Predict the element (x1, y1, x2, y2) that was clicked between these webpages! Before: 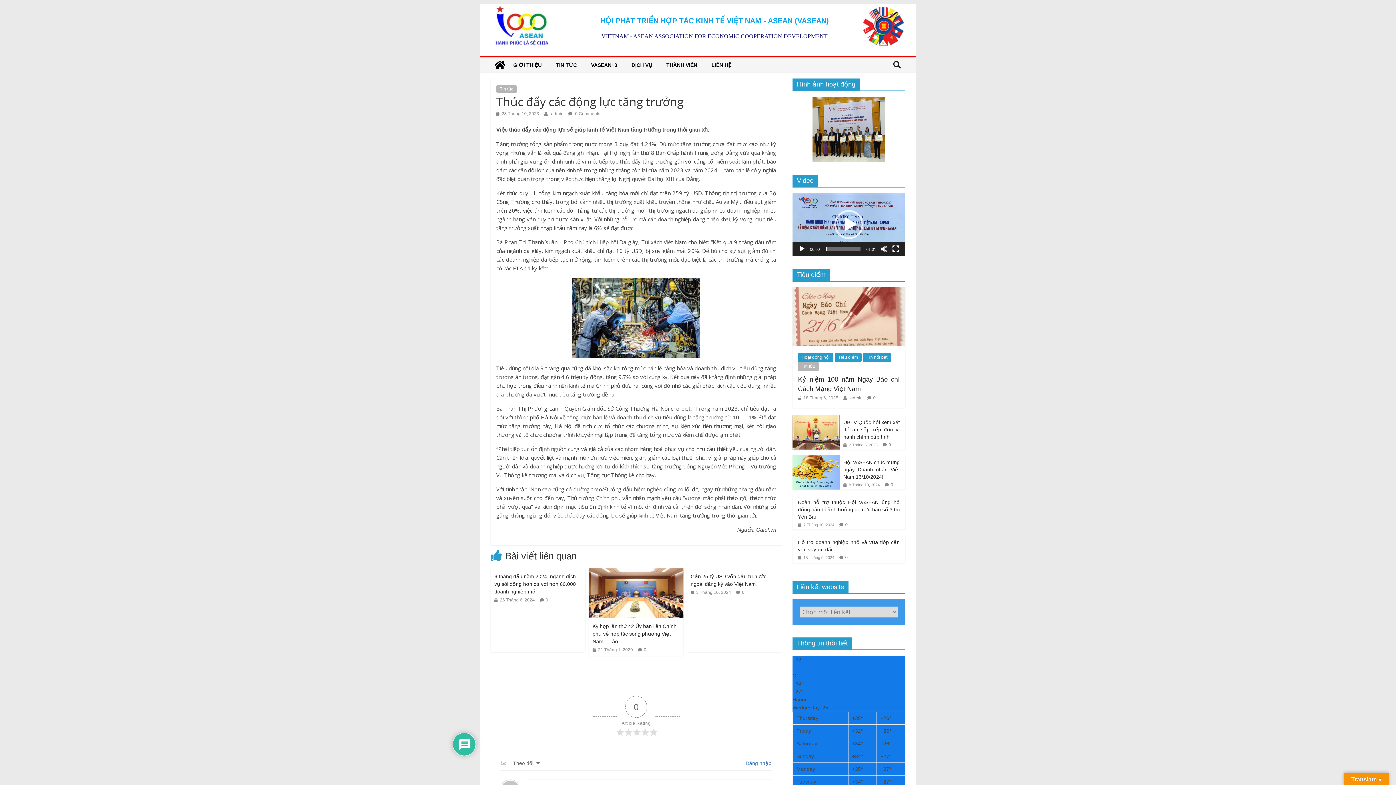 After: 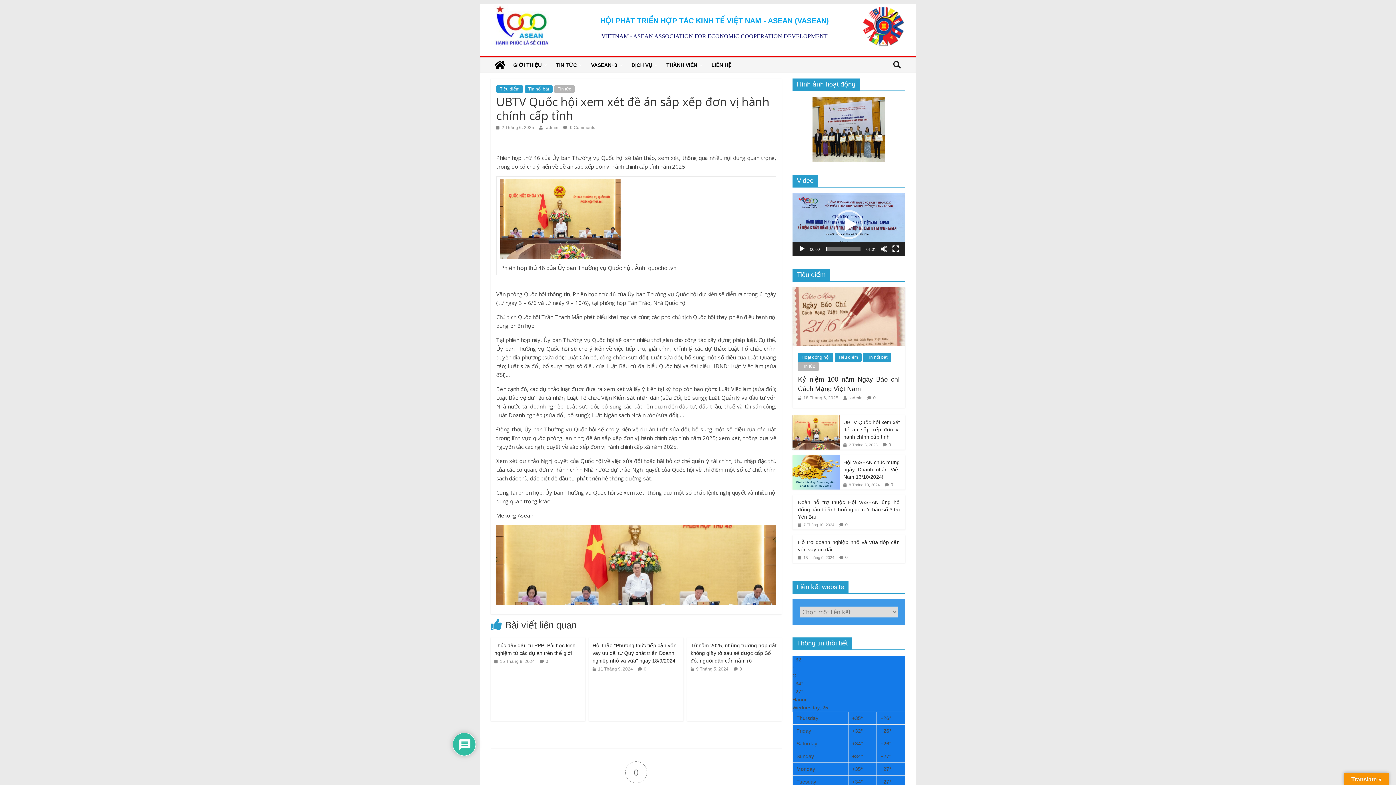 Action: bbox: (792, 416, 840, 422)